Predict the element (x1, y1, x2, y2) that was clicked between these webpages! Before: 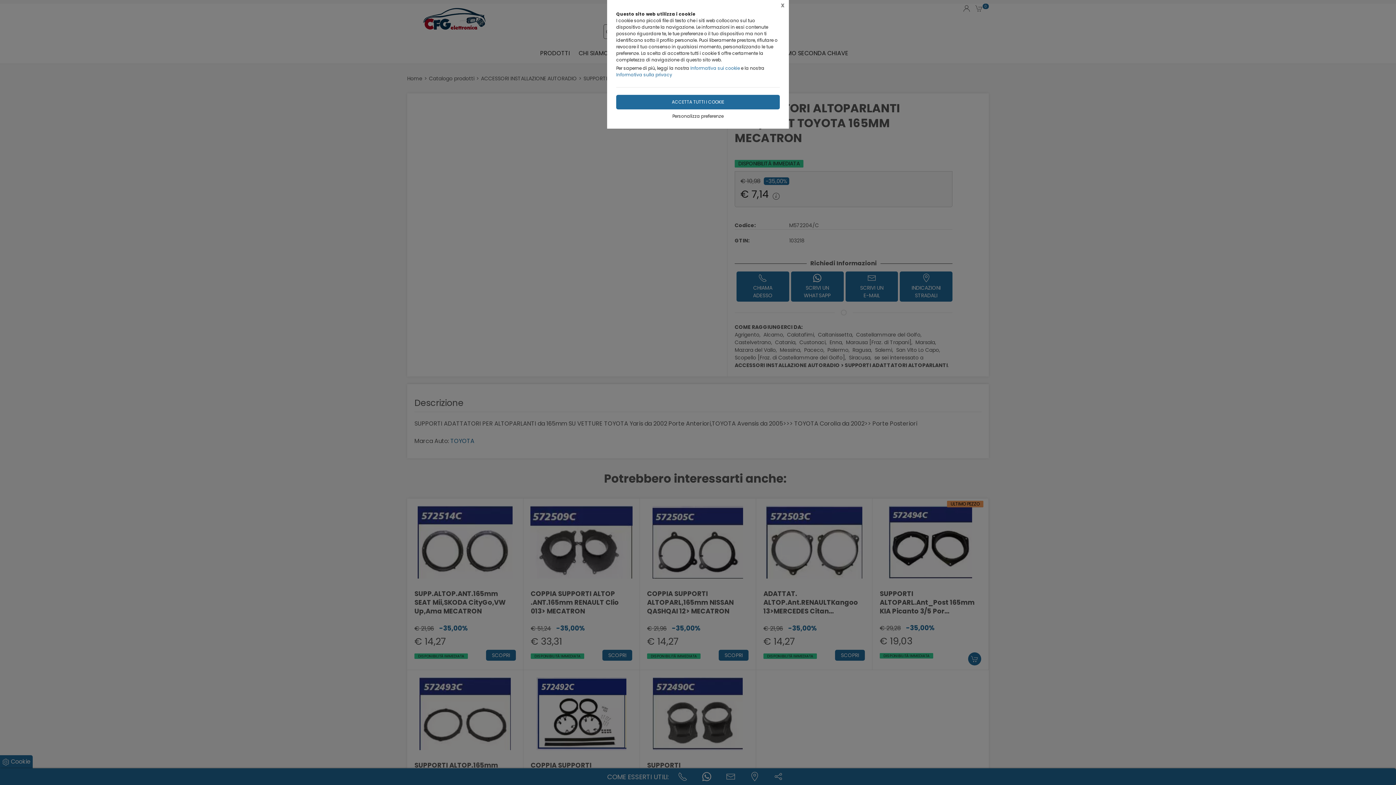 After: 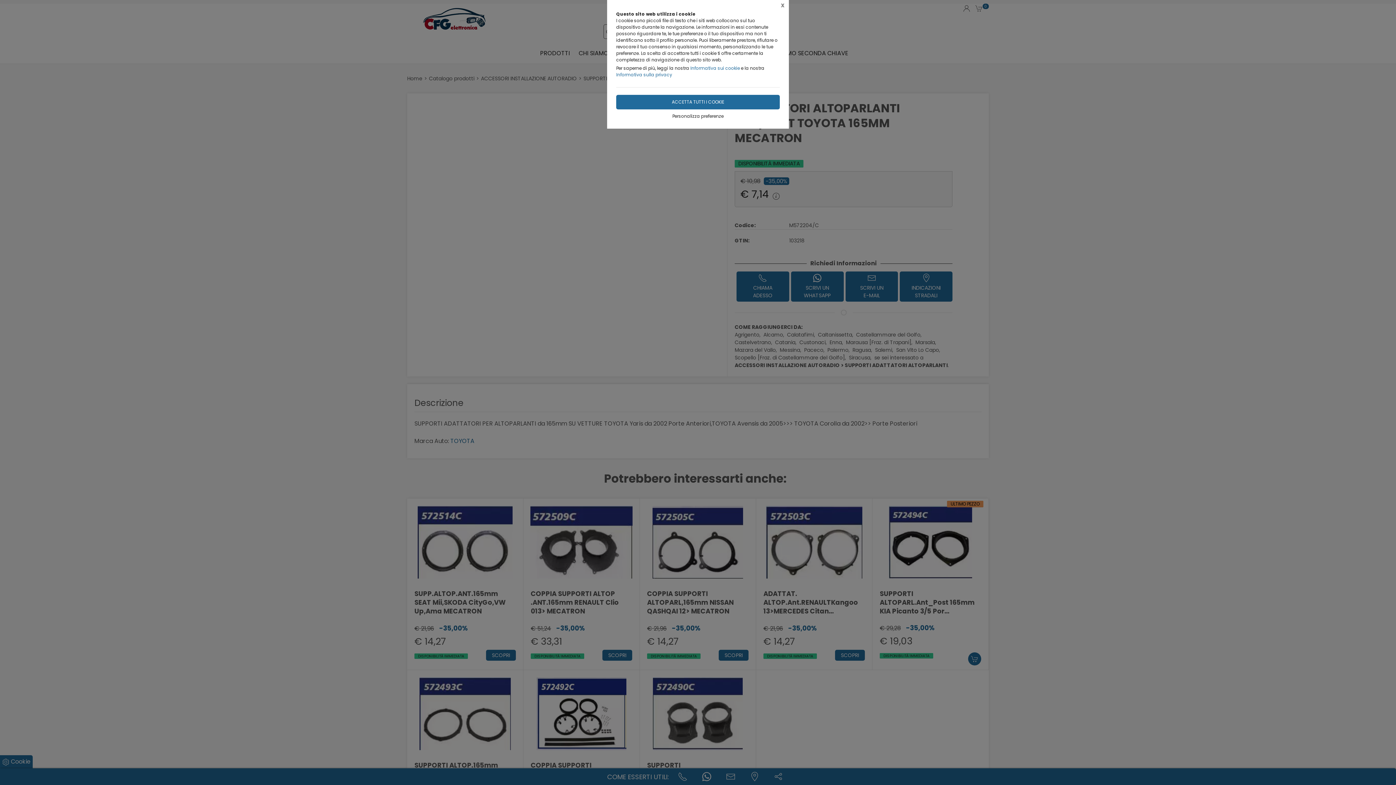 Action: bbox: (690, 65, 740, 71) label: Informativa sui cookie